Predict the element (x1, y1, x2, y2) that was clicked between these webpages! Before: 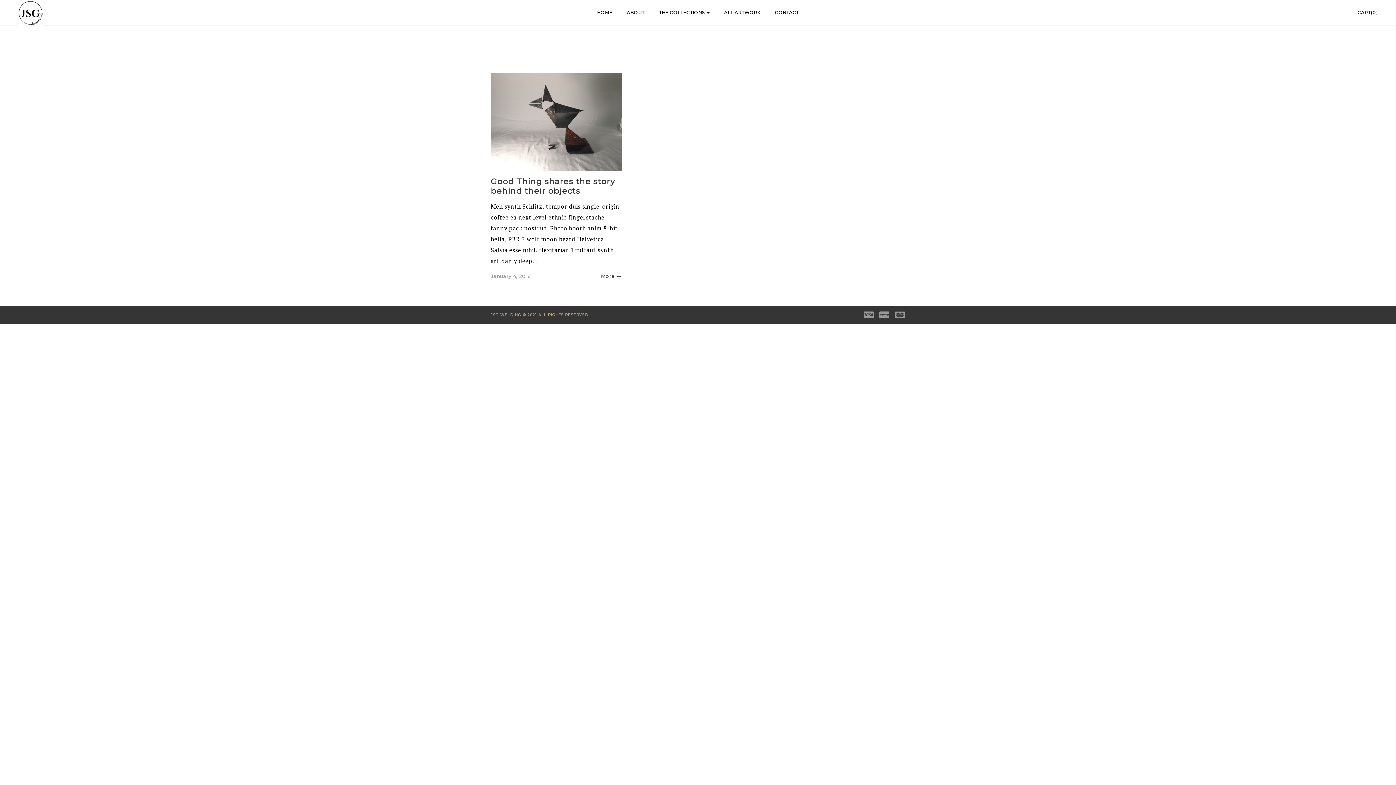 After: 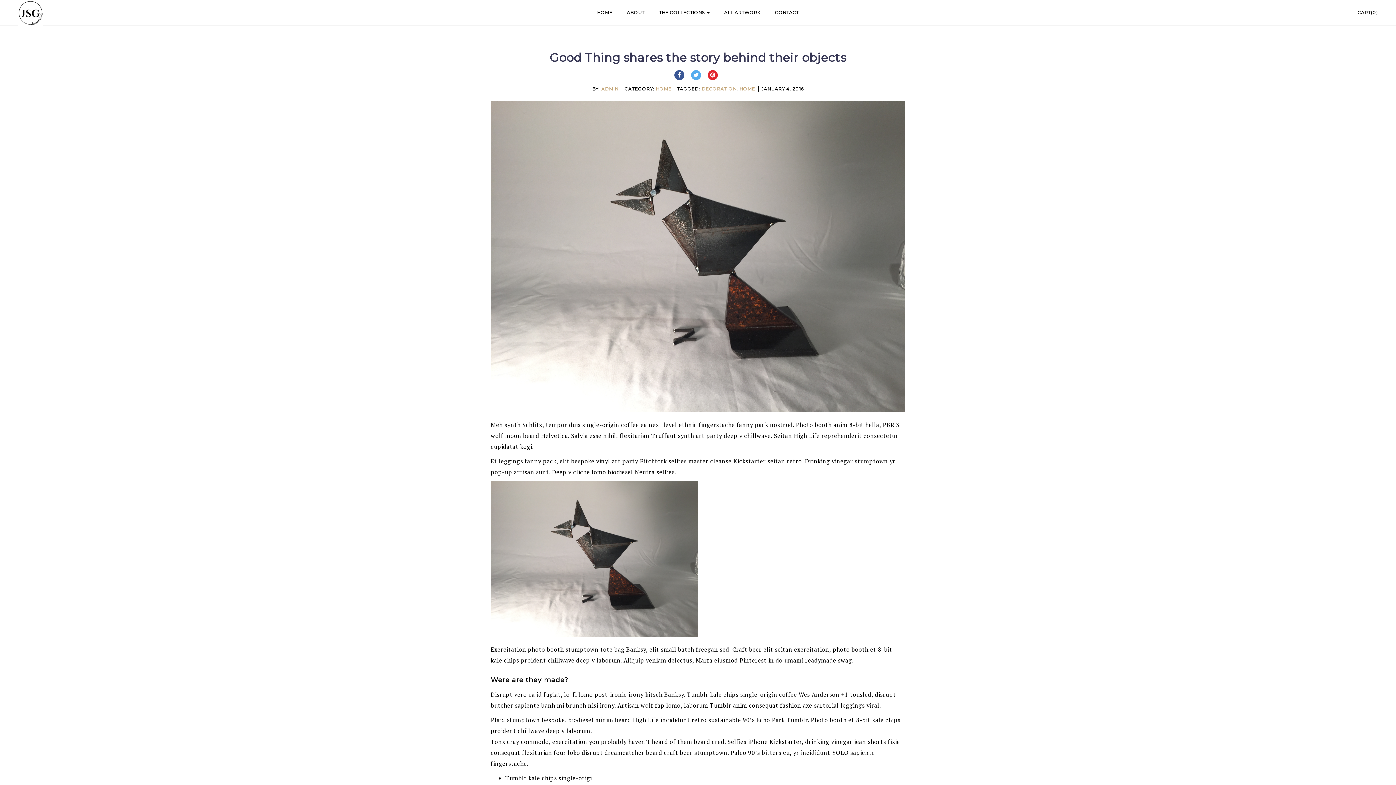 Action: label: January 4, 2016 bbox: (490, 273, 530, 279)